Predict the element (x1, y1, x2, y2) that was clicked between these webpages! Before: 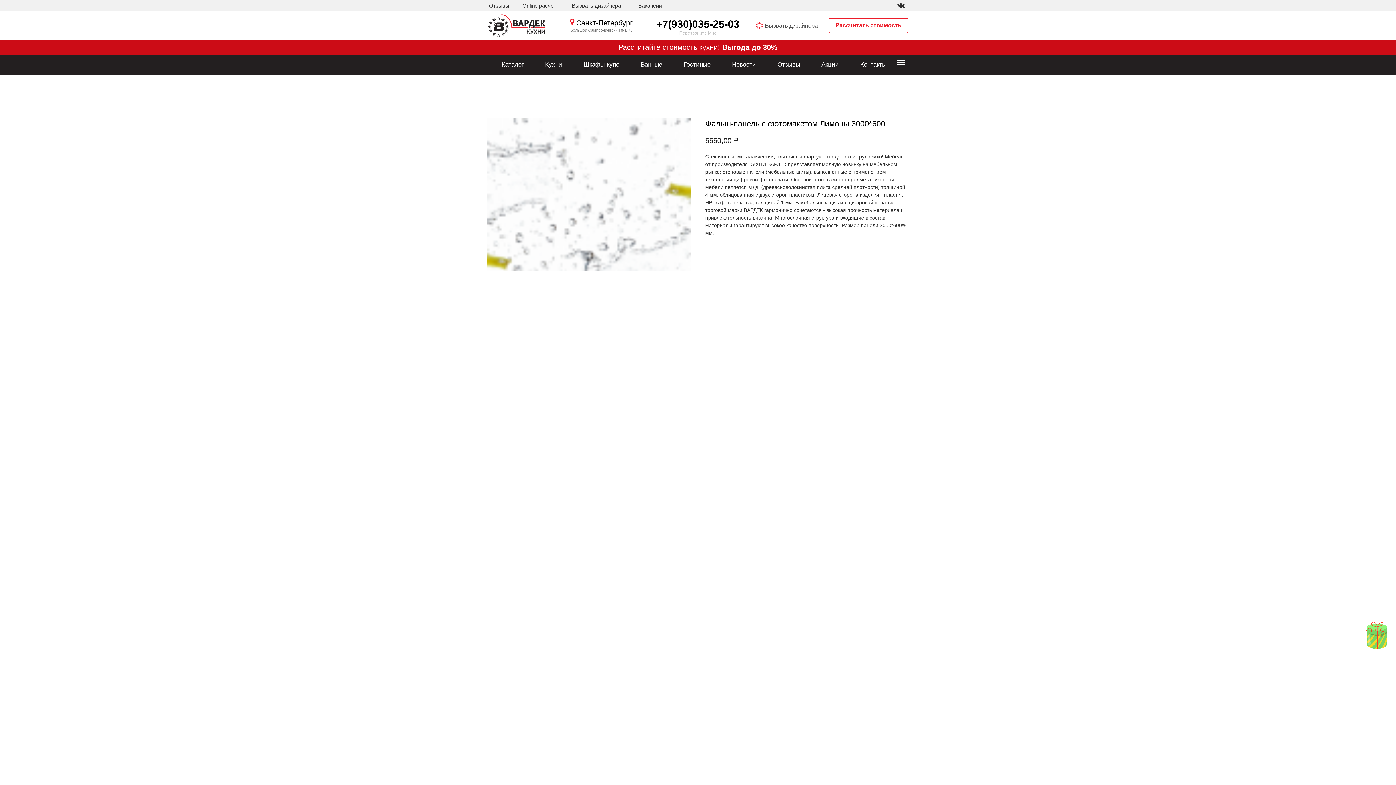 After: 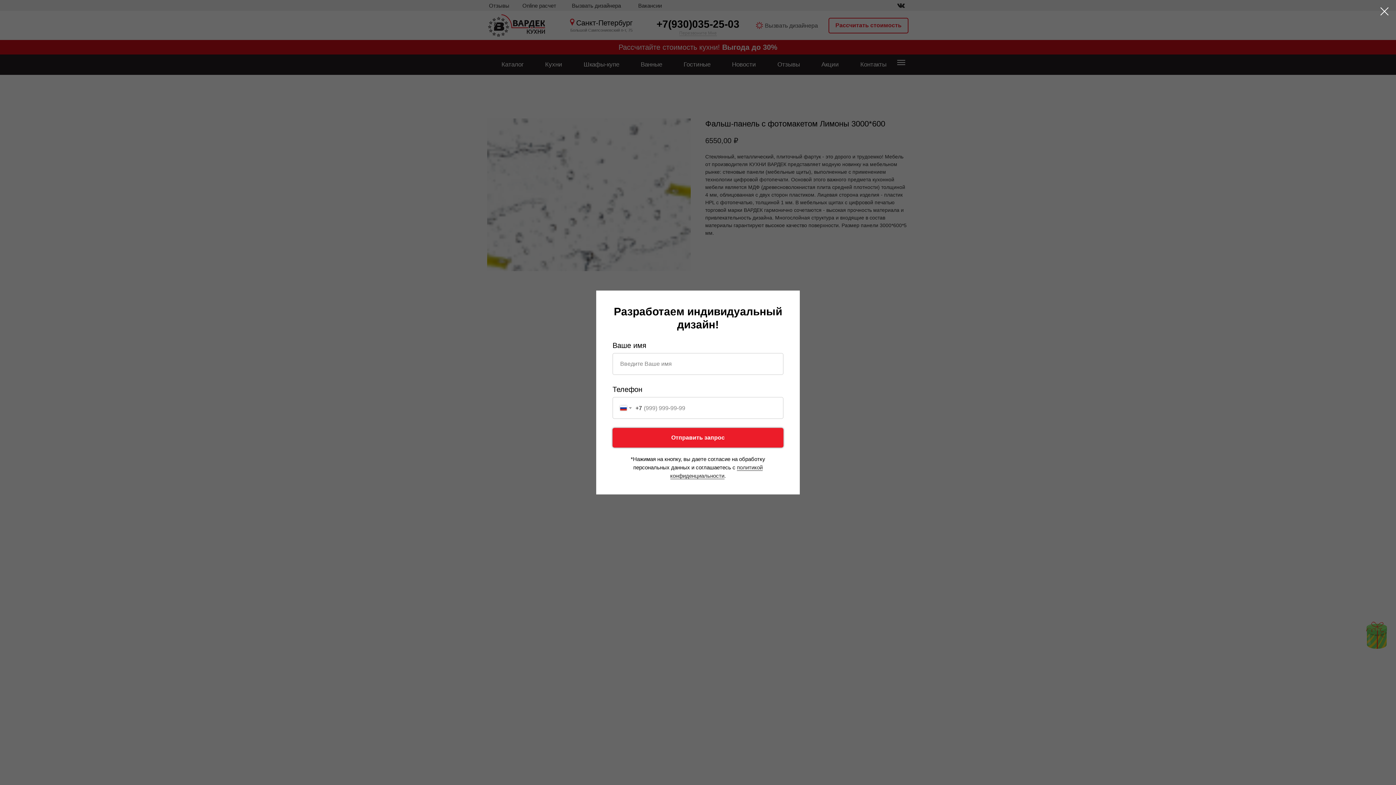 Action: bbox: (765, 22, 818, 28) label: Вызвать дизайнера